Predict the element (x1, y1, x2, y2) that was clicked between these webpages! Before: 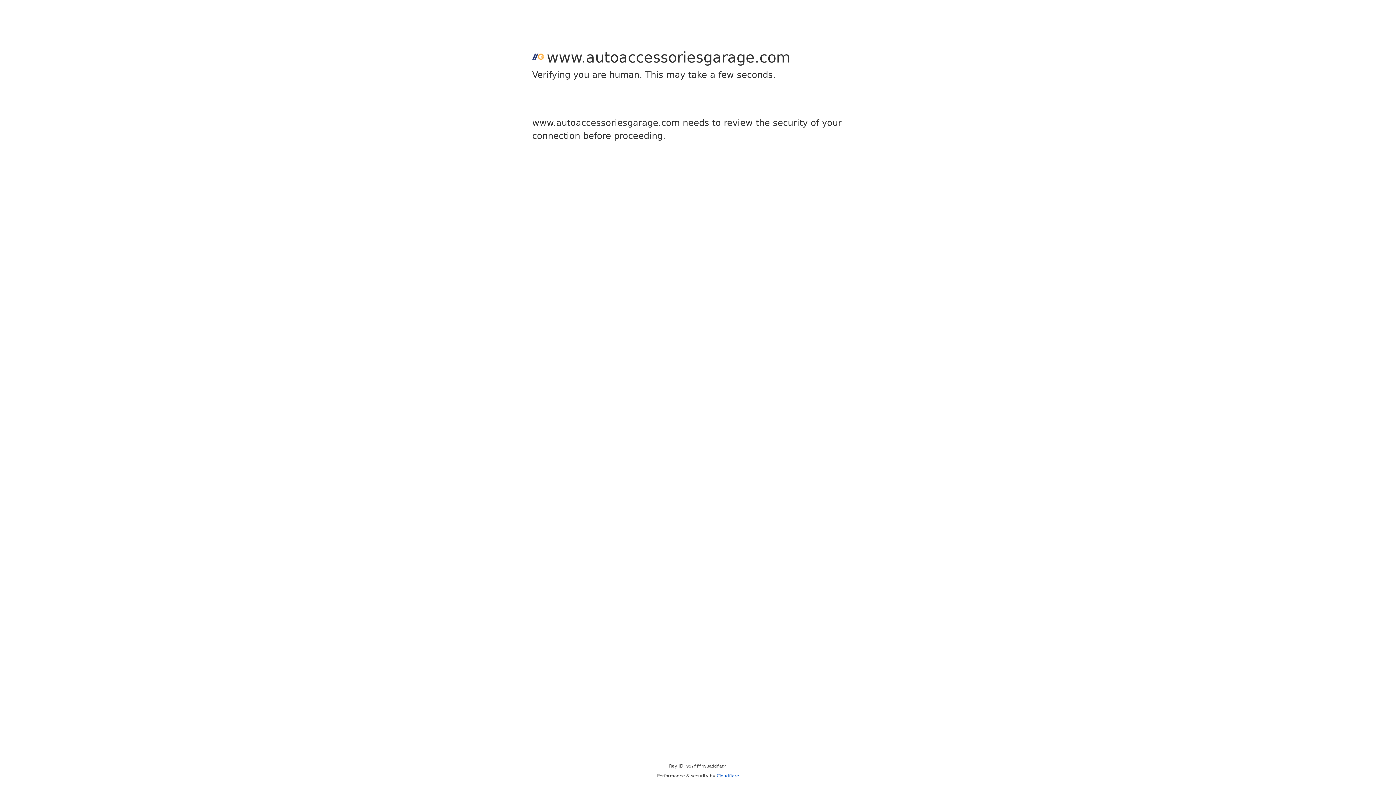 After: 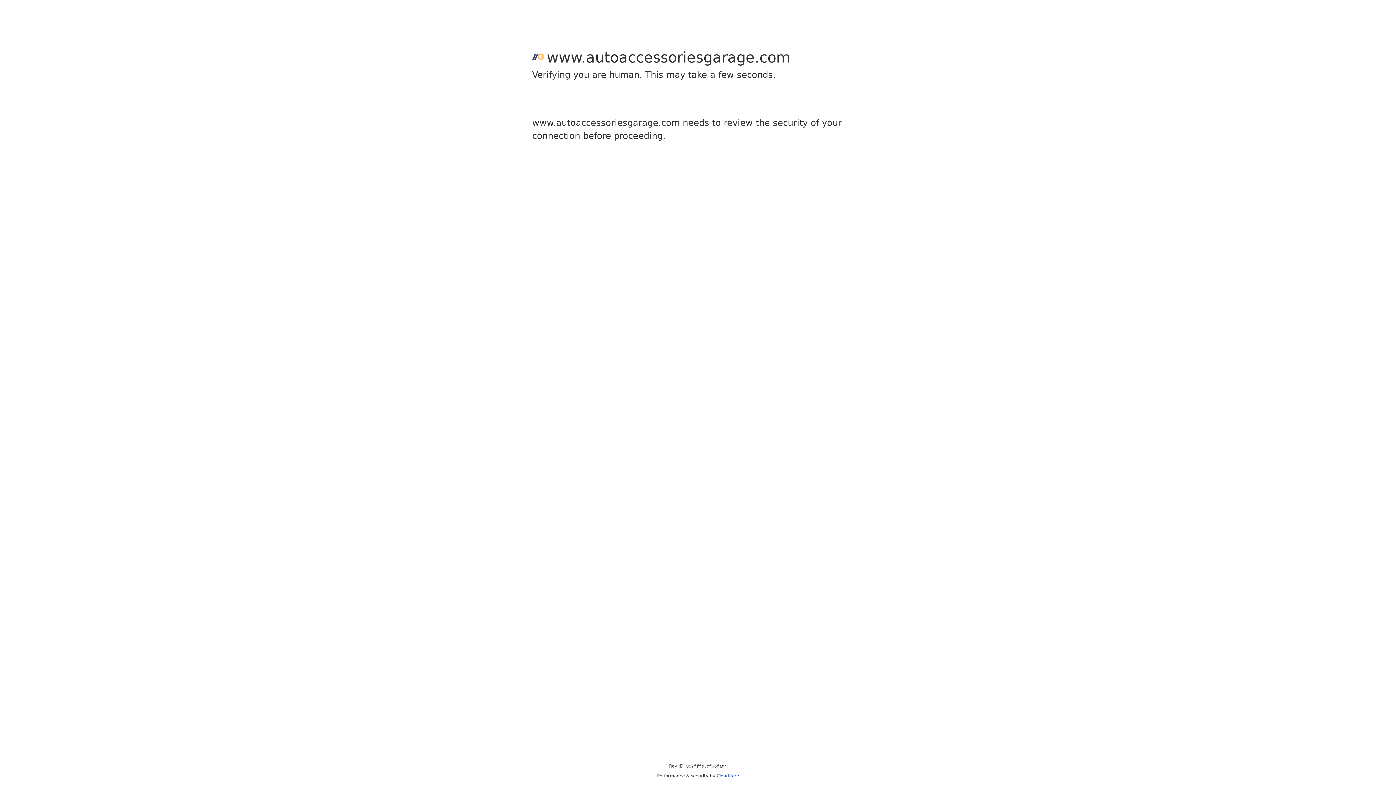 Action: bbox: (716, 773, 739, 778) label: Cloudflare